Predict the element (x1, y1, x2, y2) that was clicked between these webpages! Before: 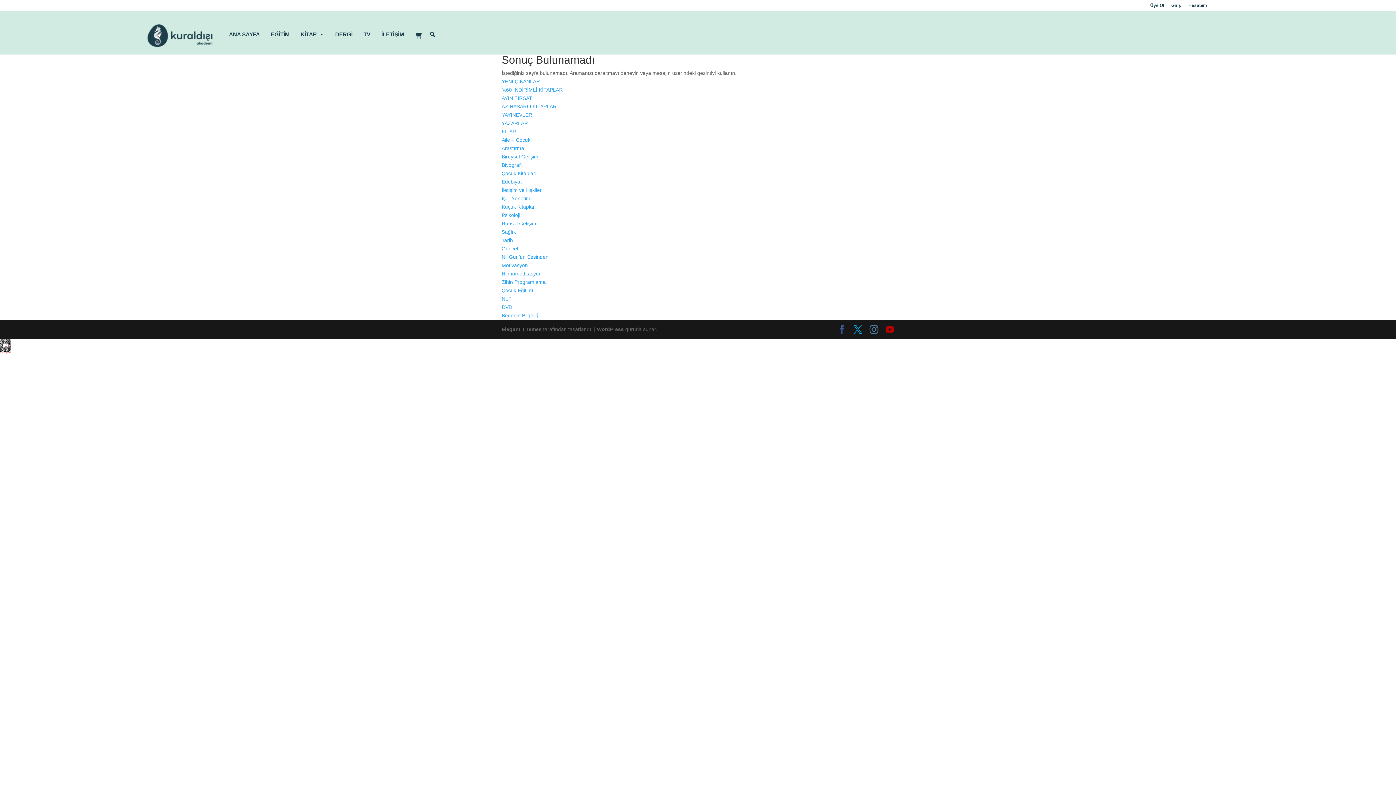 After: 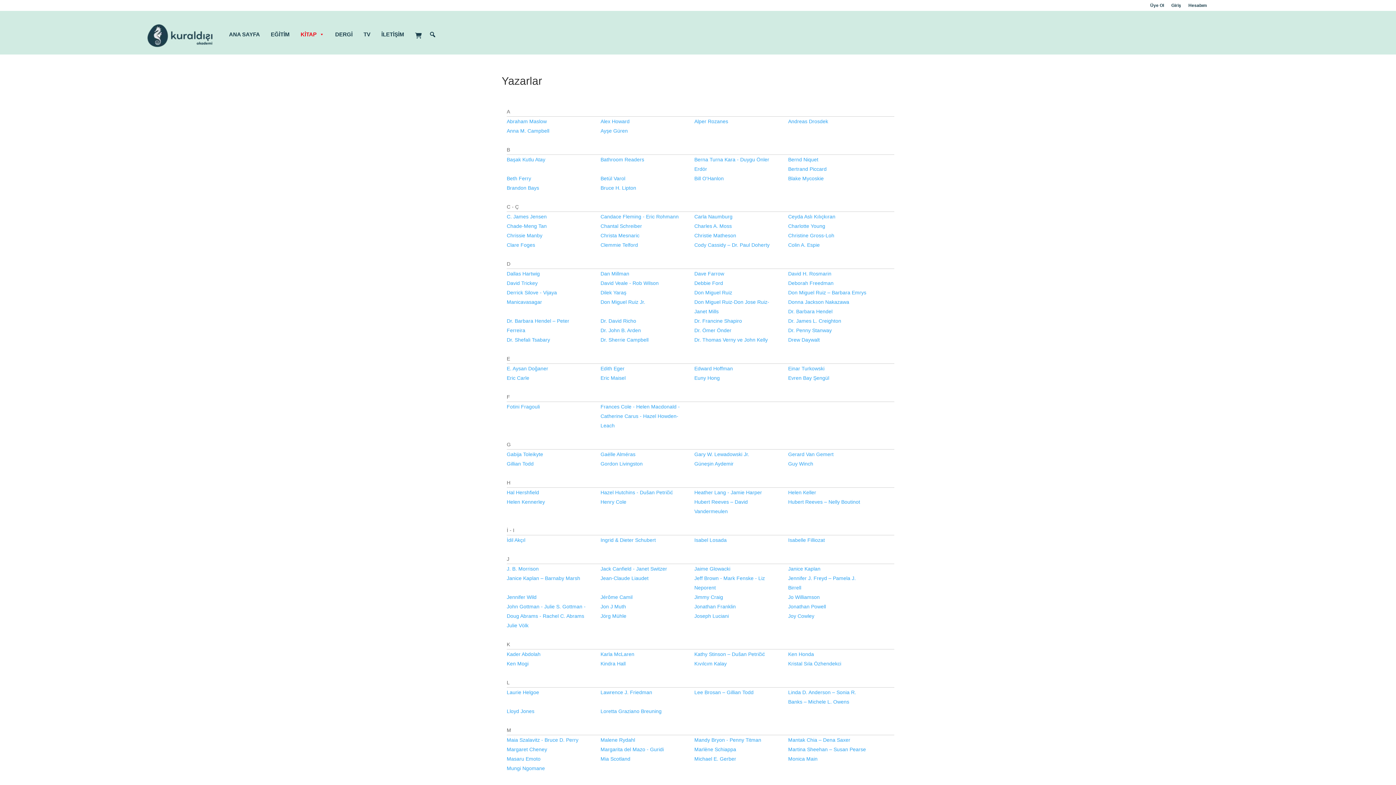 Action: bbox: (501, 120, 528, 126) label: YAZARLAR